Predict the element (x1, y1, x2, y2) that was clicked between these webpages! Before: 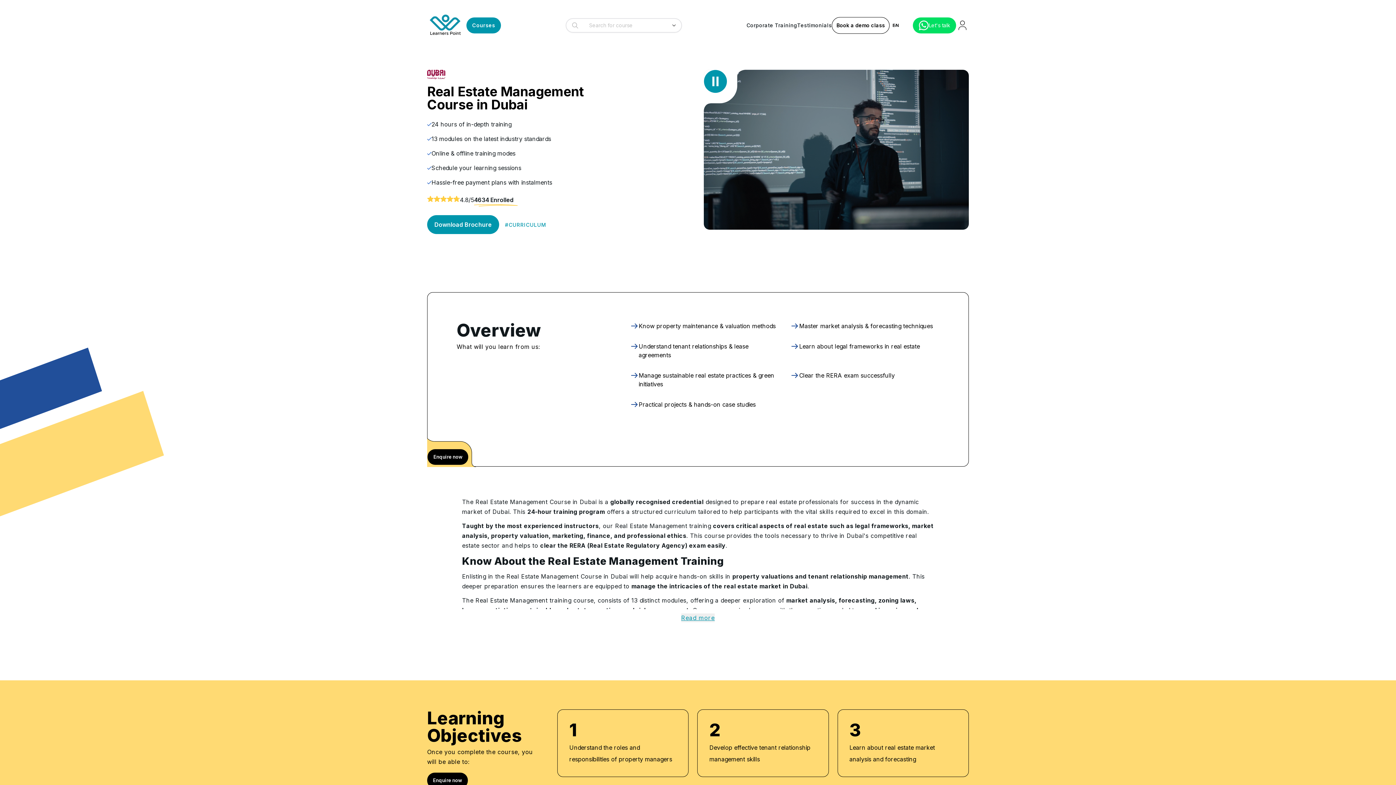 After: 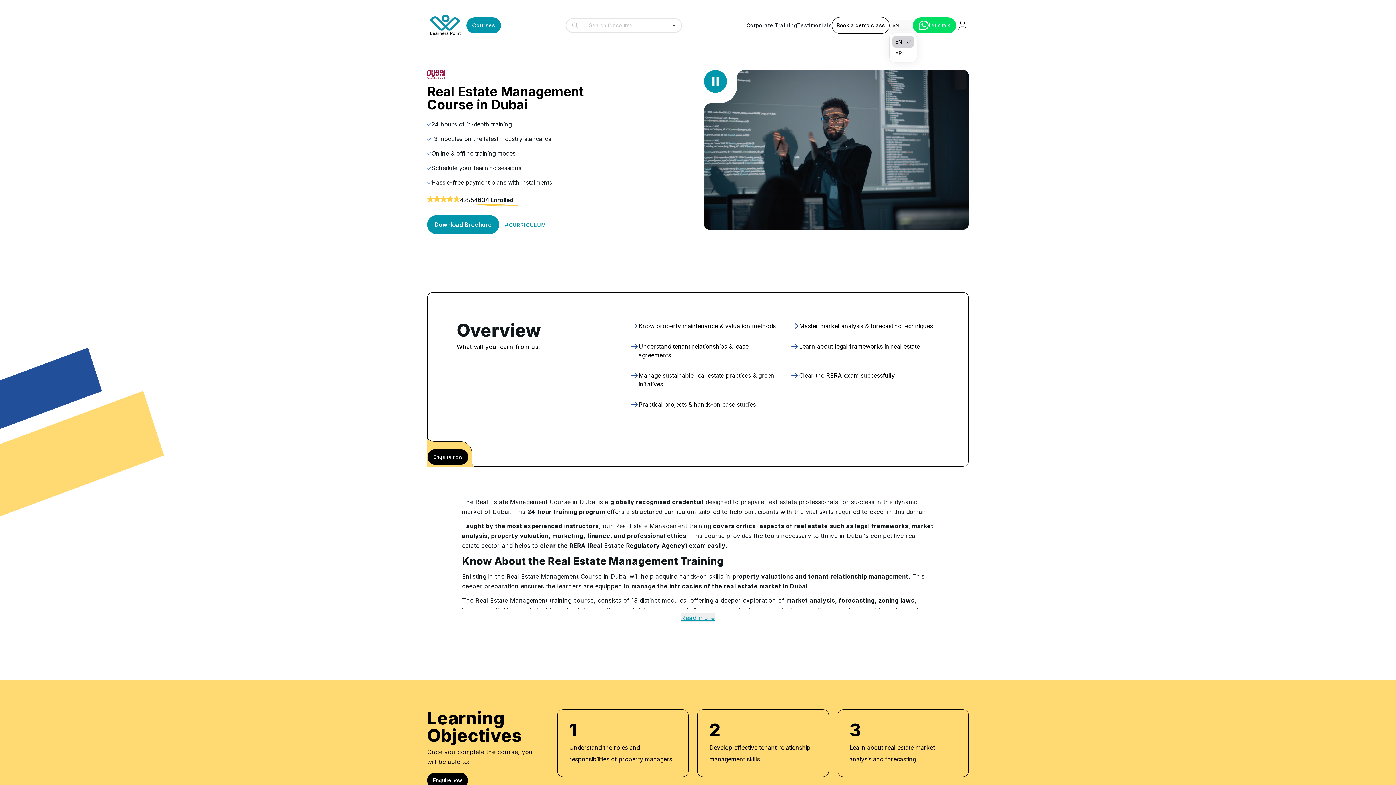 Action: label: language-switch bbox: (889, 19, 917, 31)